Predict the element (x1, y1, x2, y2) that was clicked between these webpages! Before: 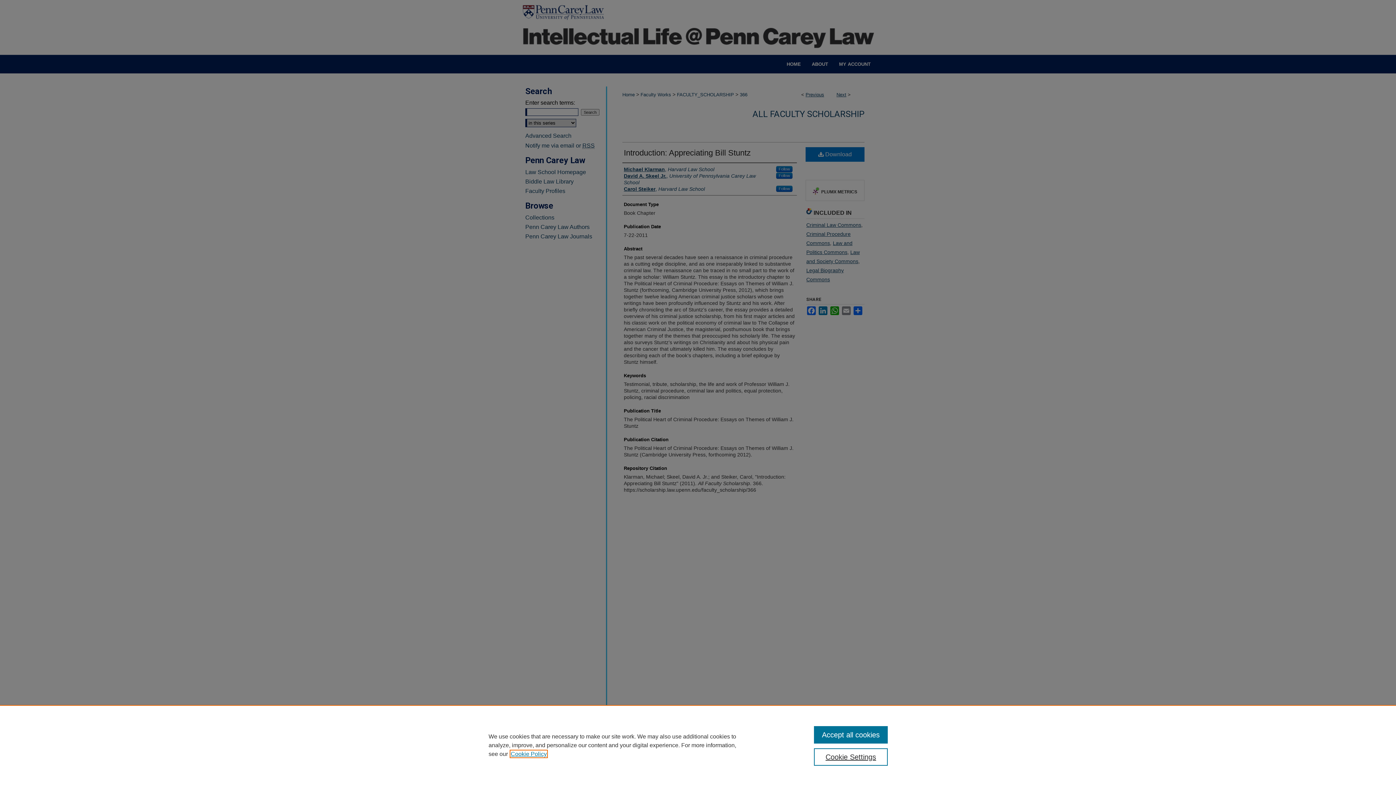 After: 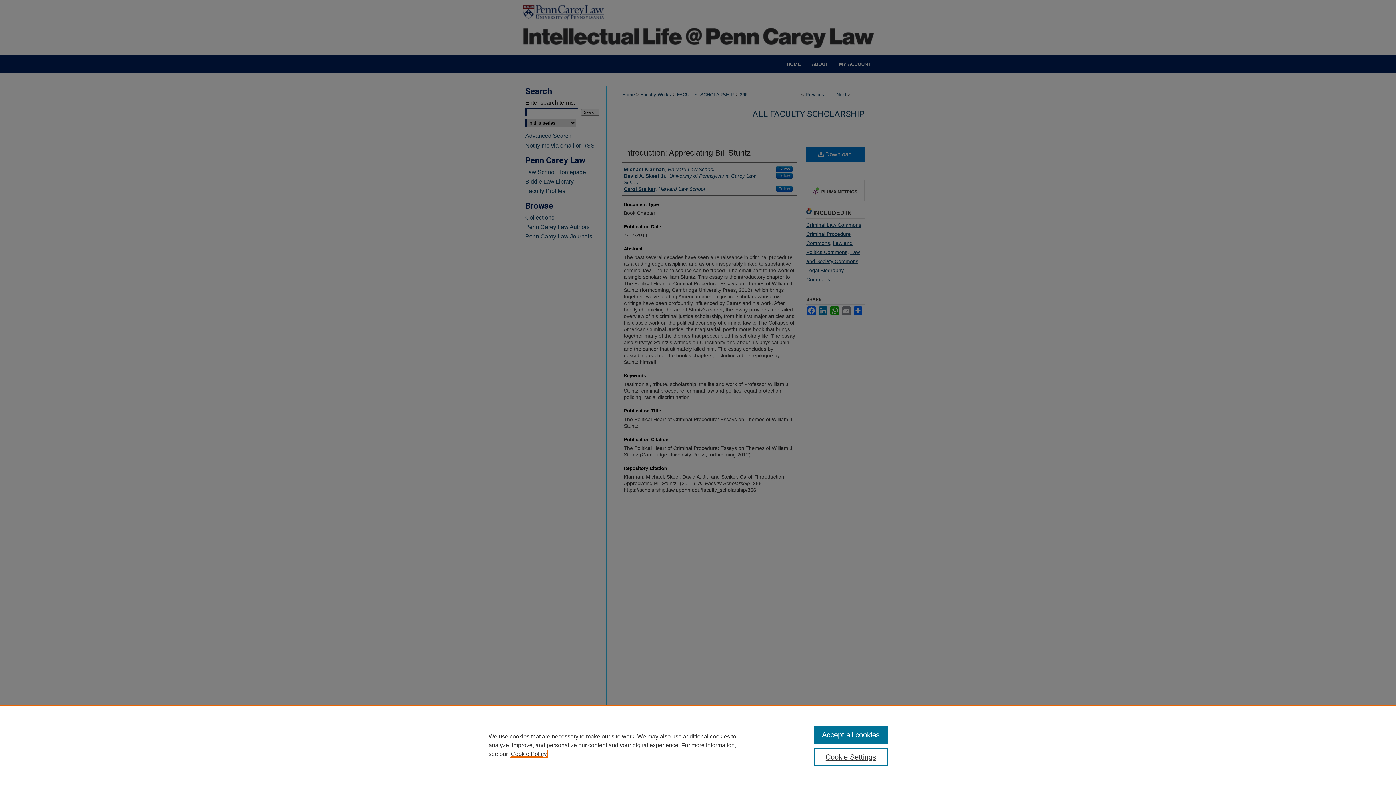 Action: bbox: (510, 751, 546, 757) label: , opens in a new tab